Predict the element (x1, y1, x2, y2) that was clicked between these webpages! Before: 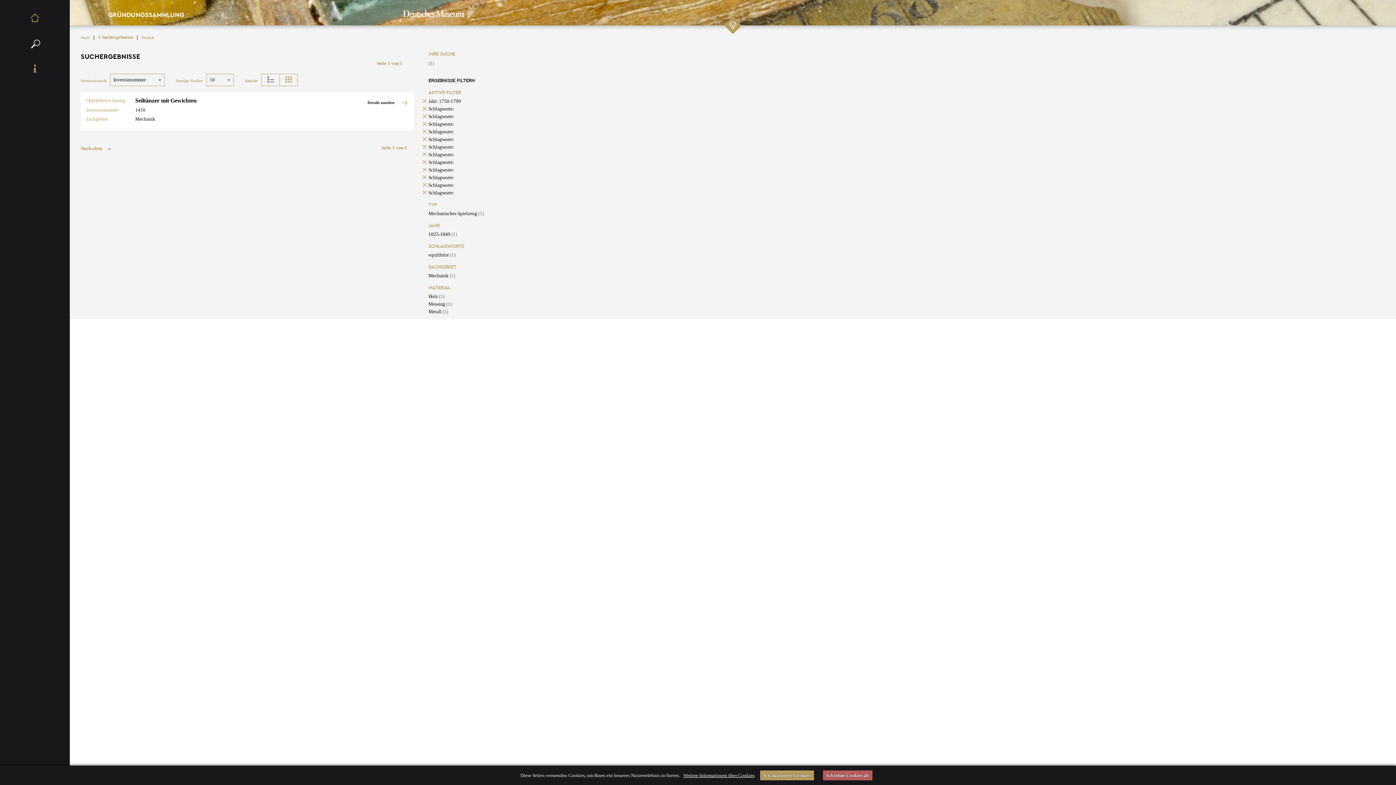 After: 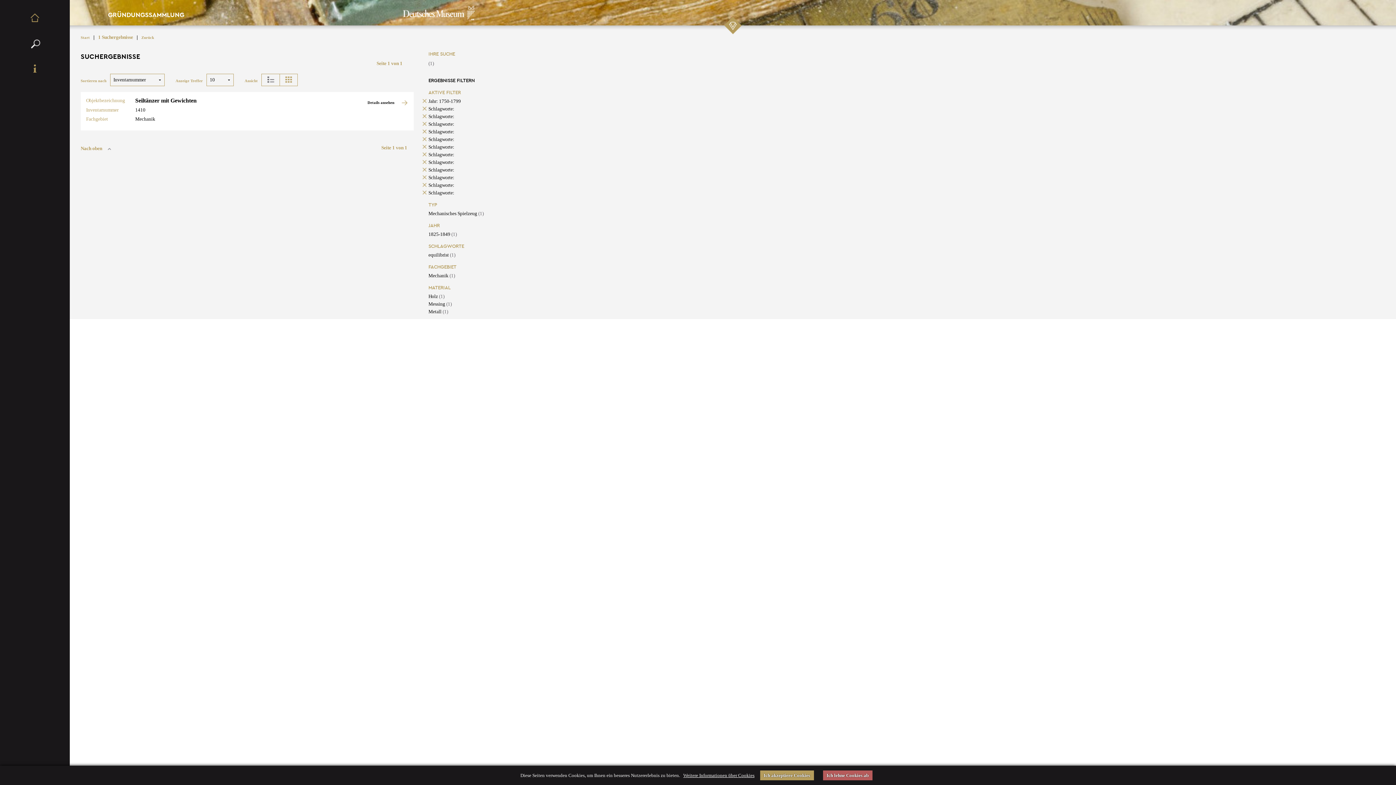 Action: bbox: (428, 182, 454, 188) label: Schlagworte: